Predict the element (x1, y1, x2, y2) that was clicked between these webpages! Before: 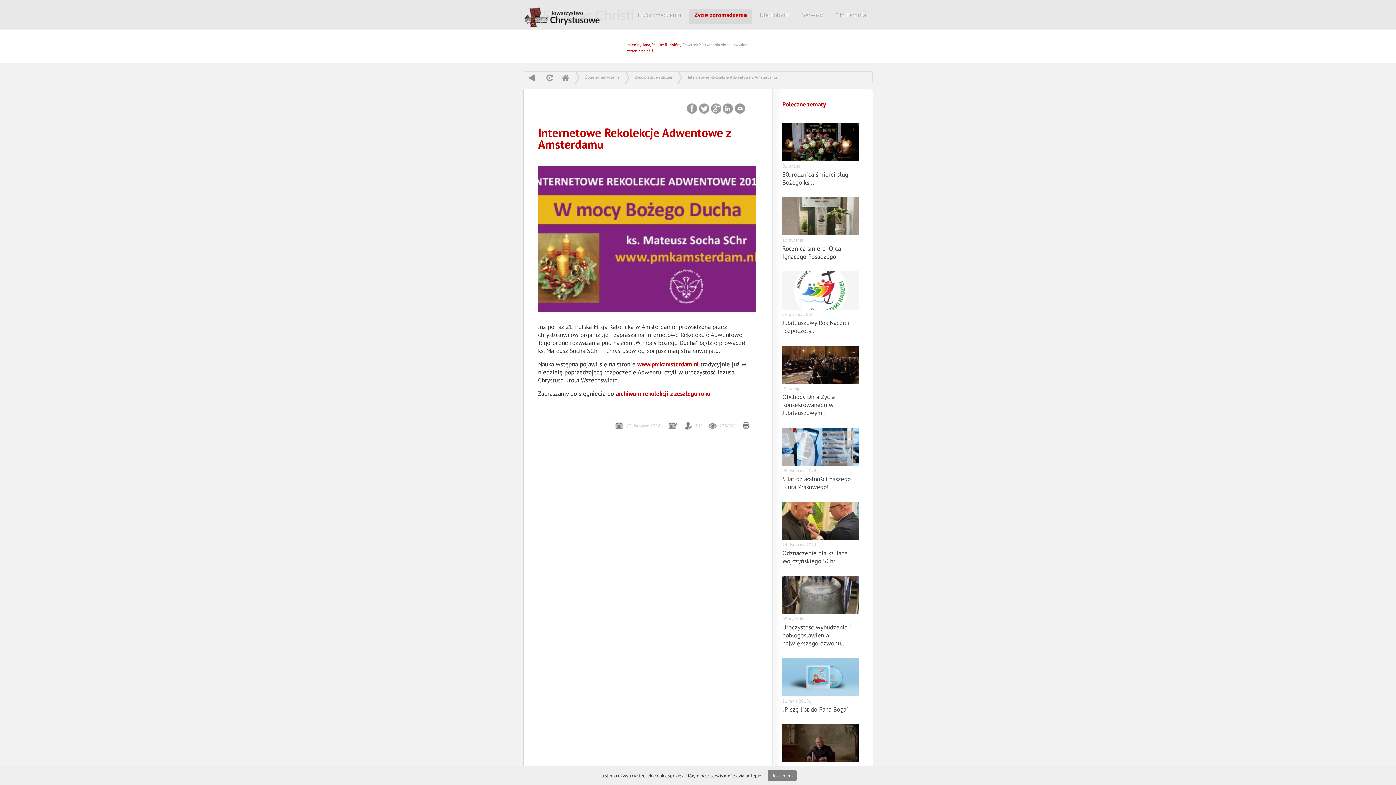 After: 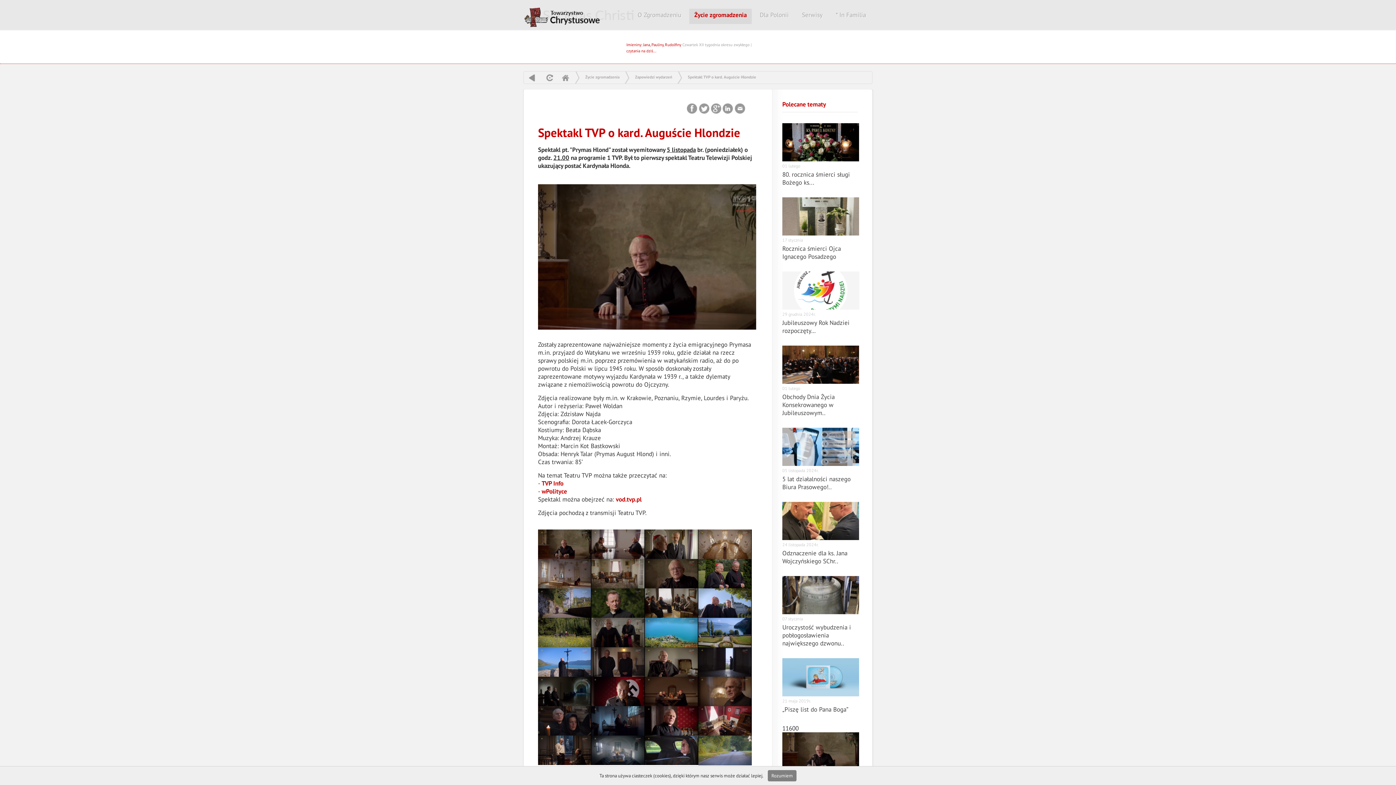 Action: label: 31 października 2018r.
Spektakl TVP o kard. Auguście Hlondzie.. bbox: (782, 724, 855, 788)